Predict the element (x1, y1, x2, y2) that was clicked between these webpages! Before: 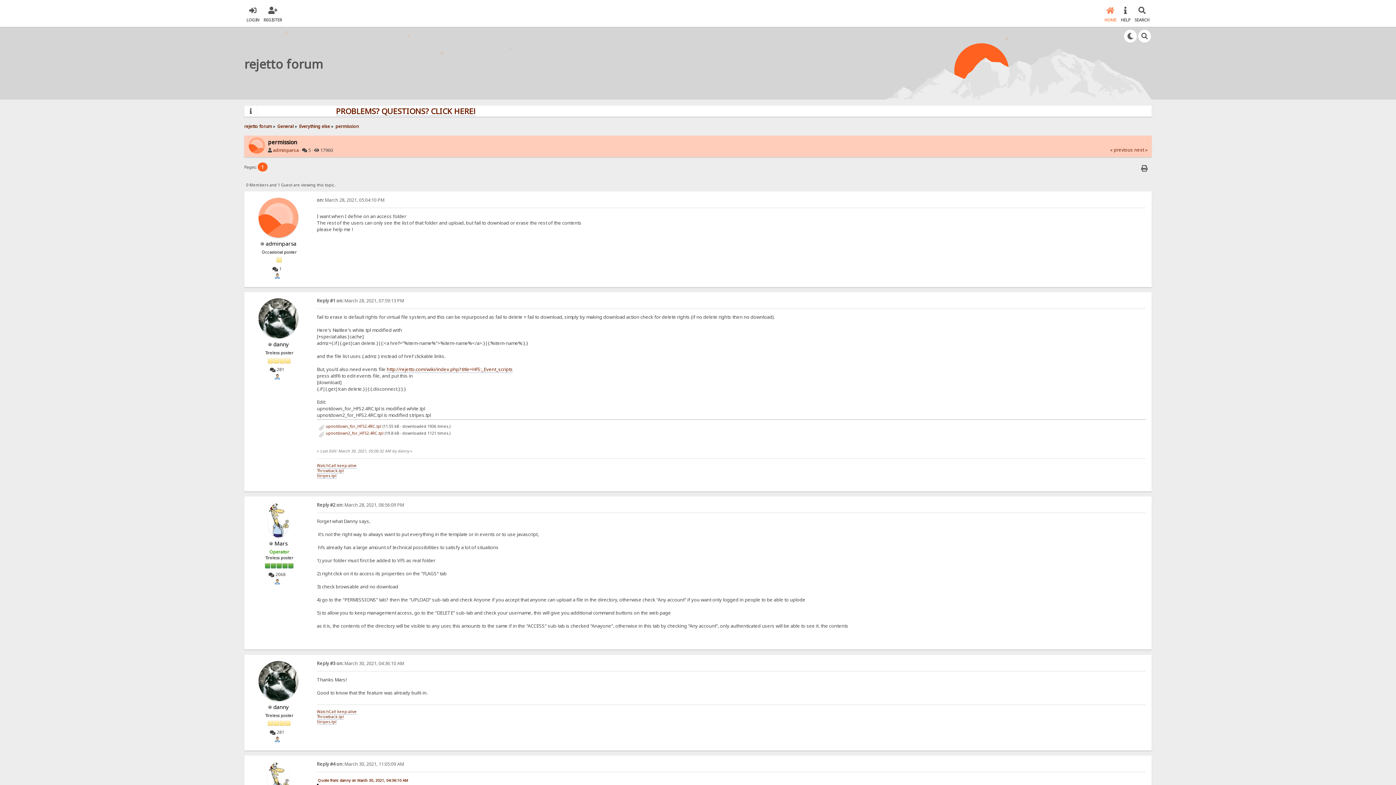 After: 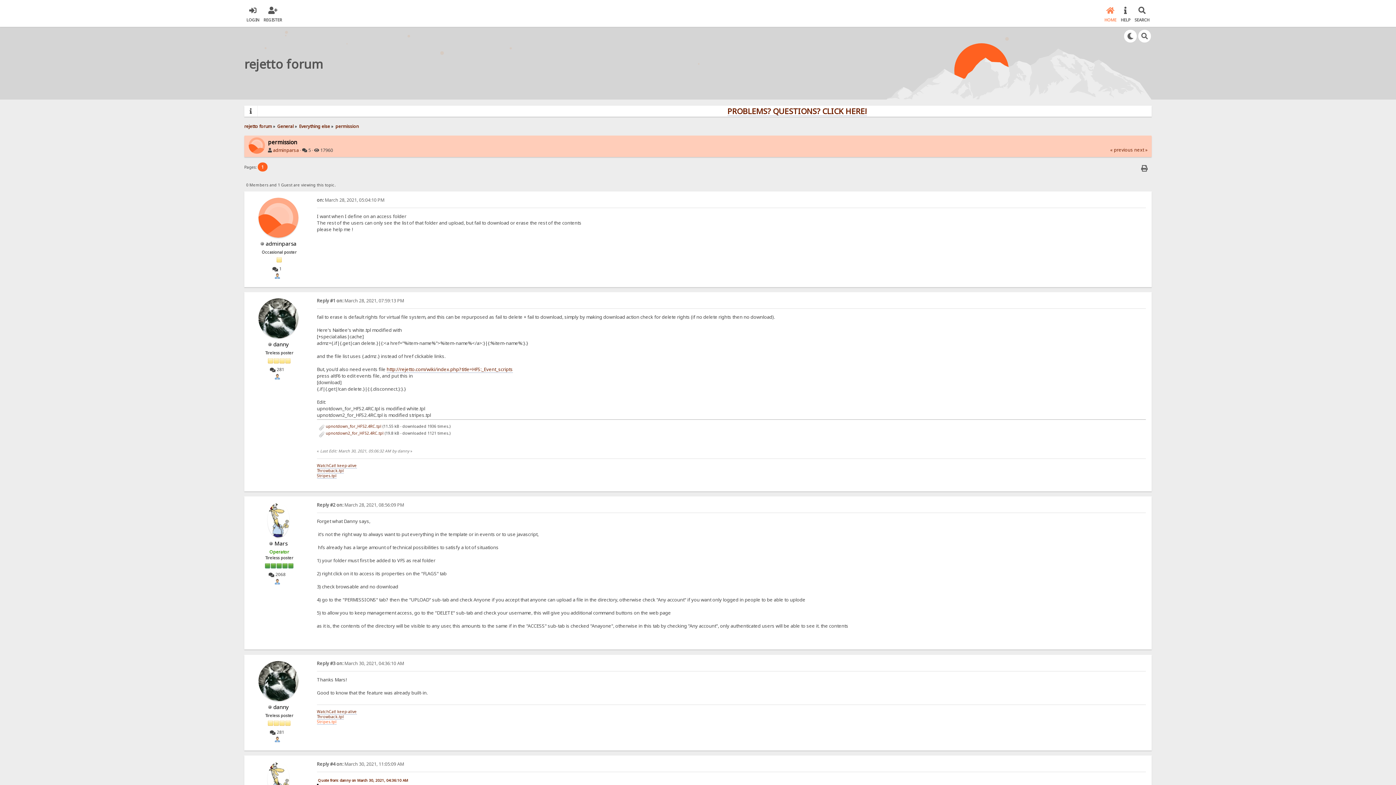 Action: bbox: (316, 719, 336, 724) label: Stripes.tpl